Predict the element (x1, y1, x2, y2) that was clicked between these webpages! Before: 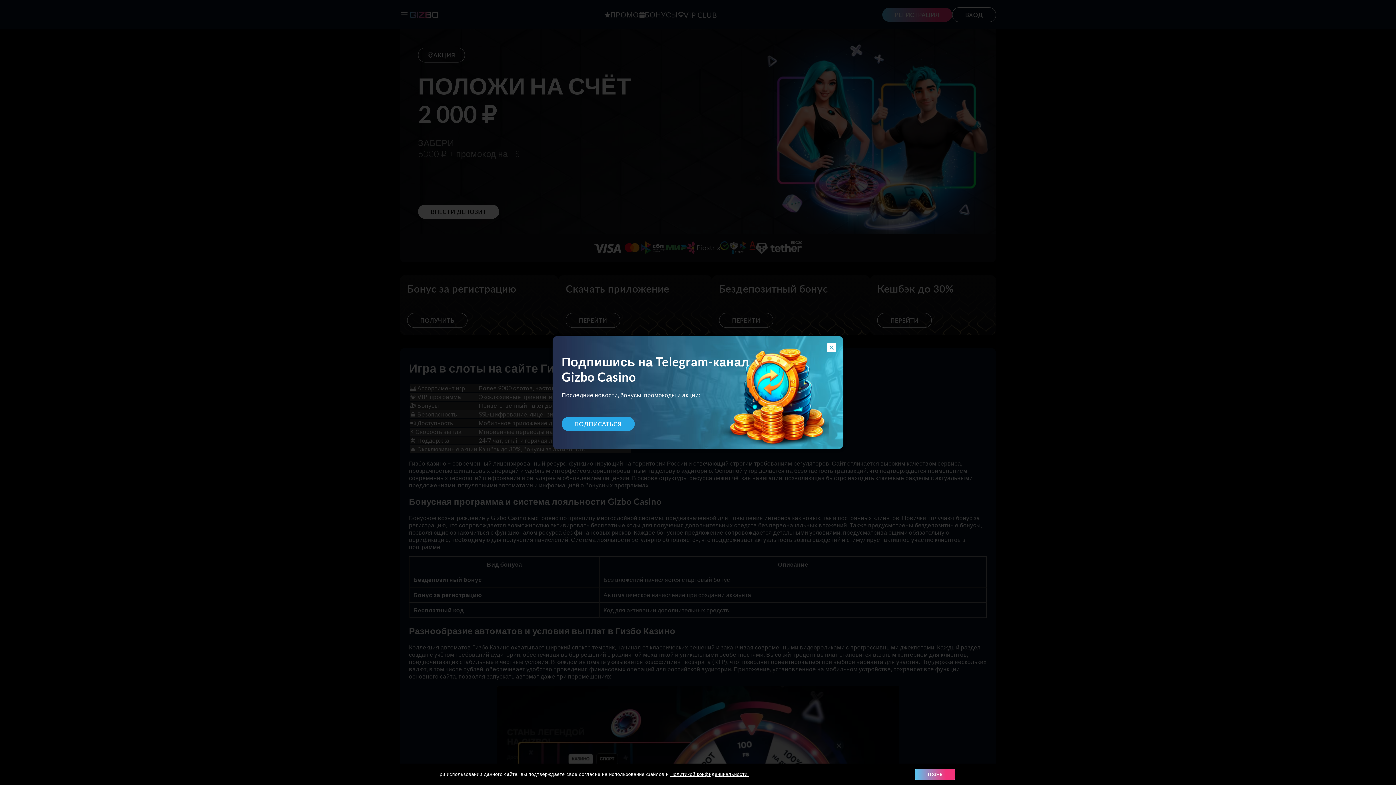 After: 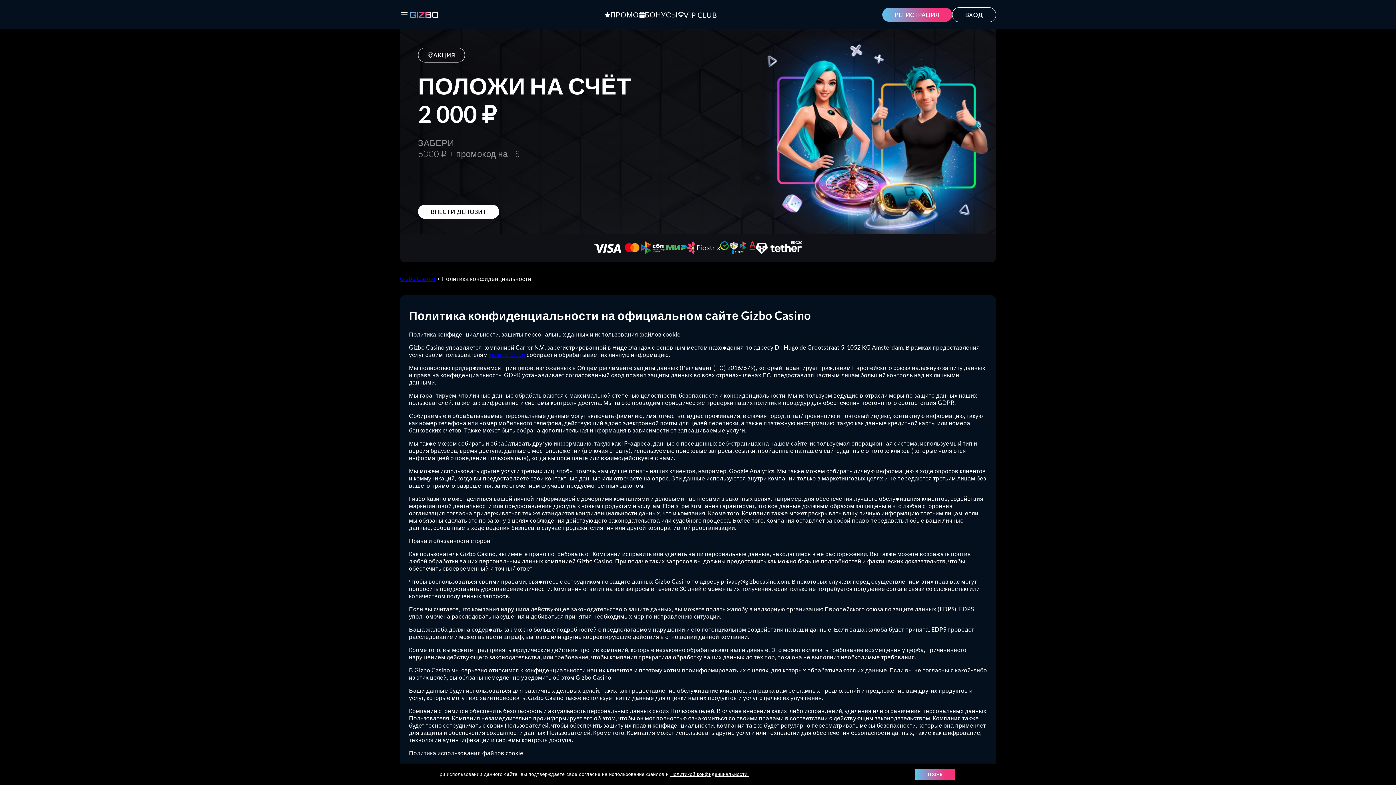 Action: label: Политикой конфиденциальности. bbox: (670, 772, 749, 777)